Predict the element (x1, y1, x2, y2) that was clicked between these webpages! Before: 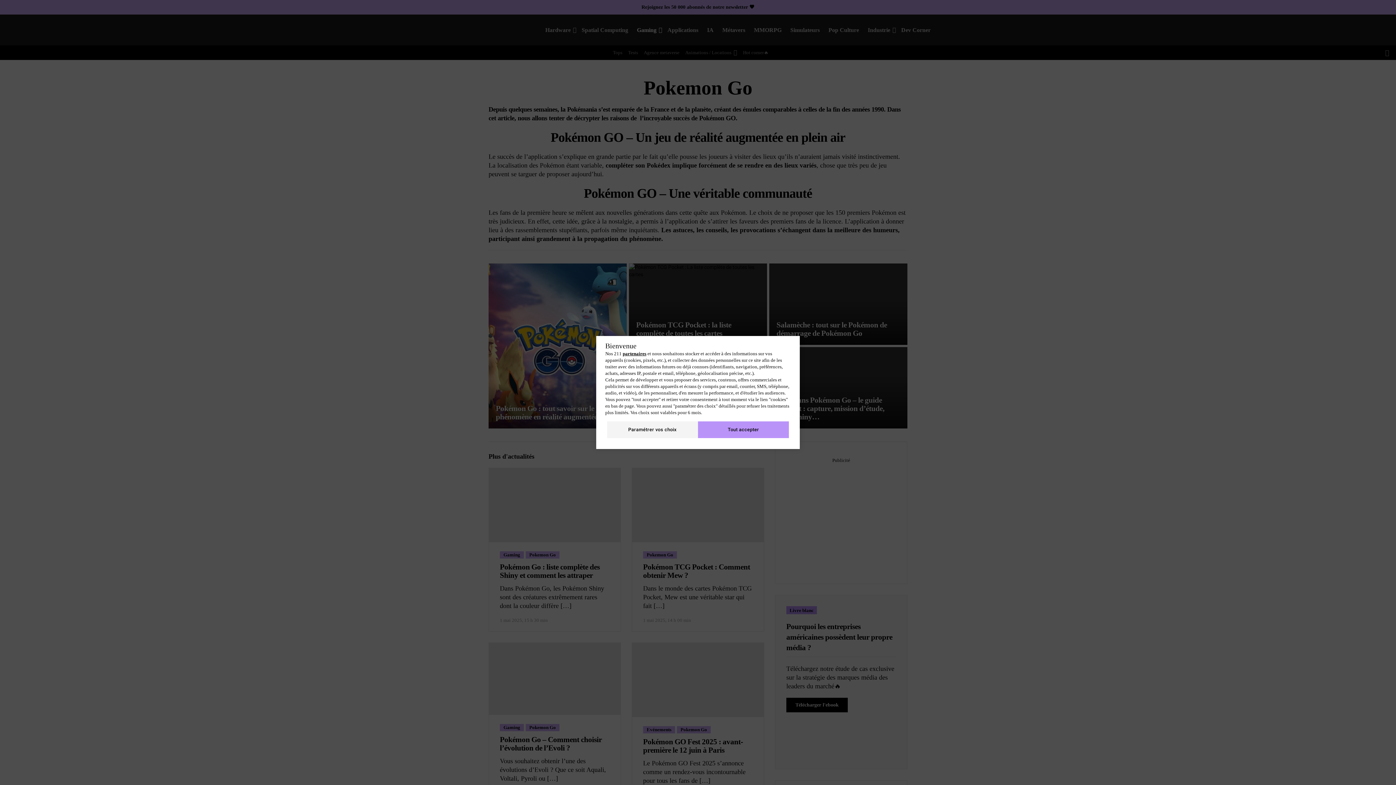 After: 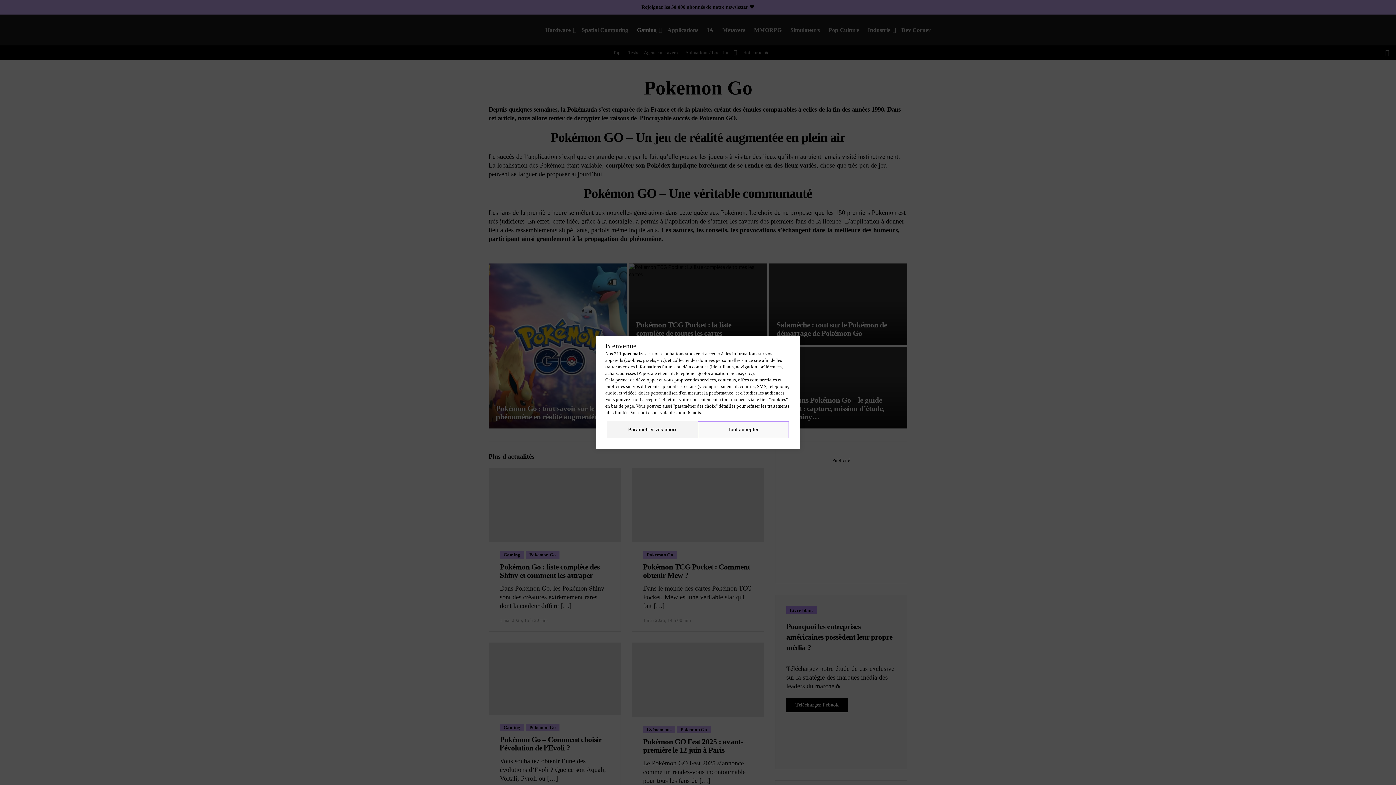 Action: bbox: (698, 421, 789, 438) label: Tout accepter